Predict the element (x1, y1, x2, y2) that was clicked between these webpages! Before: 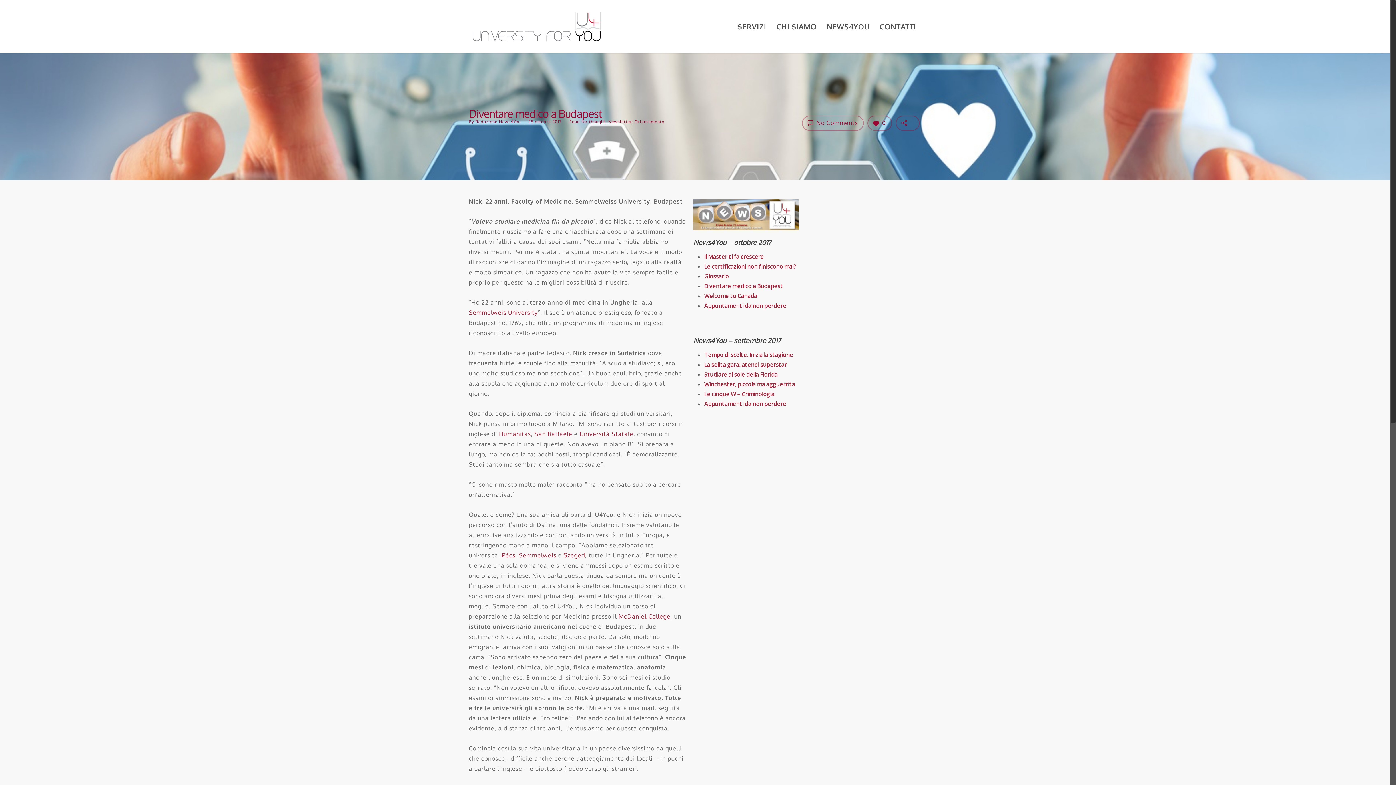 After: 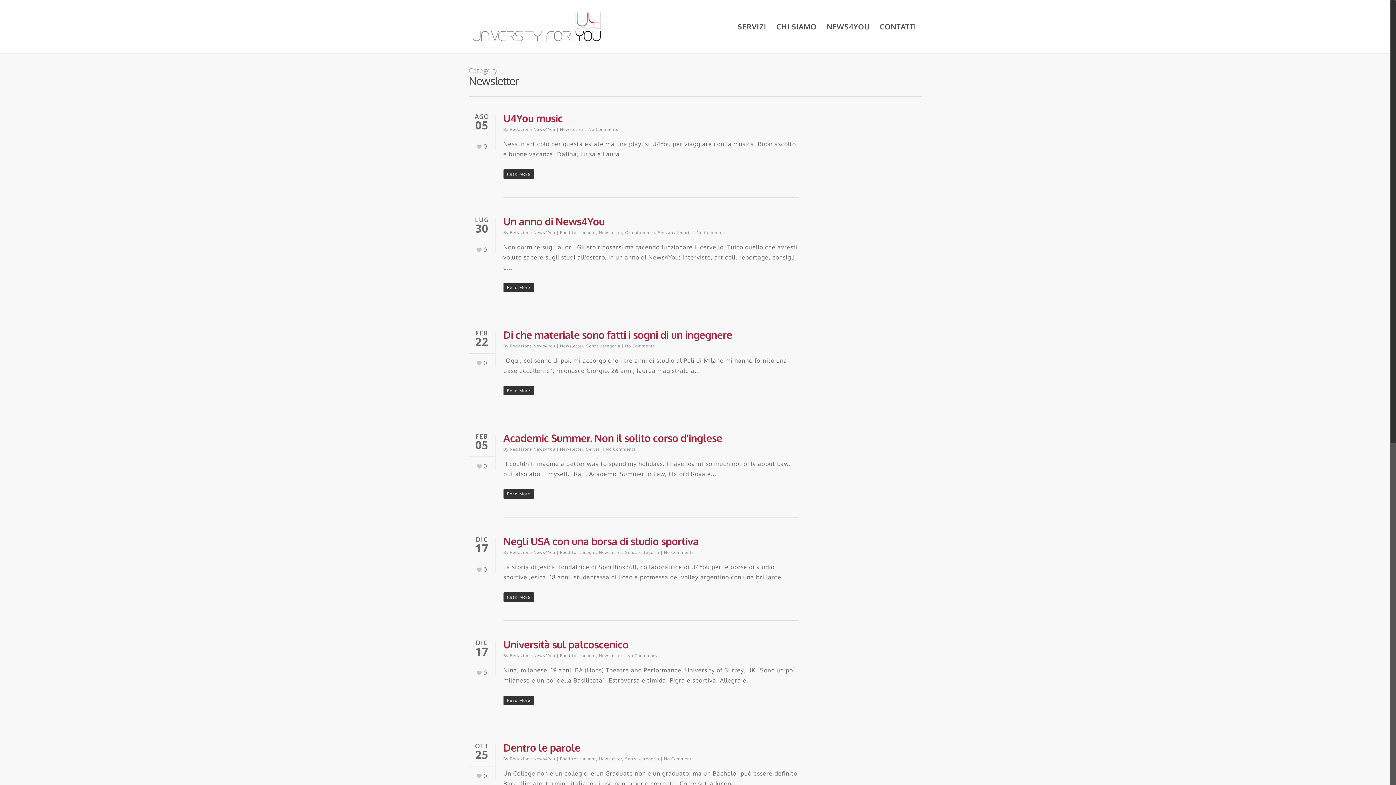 Action: bbox: (608, 119, 631, 124) label: Newsletter